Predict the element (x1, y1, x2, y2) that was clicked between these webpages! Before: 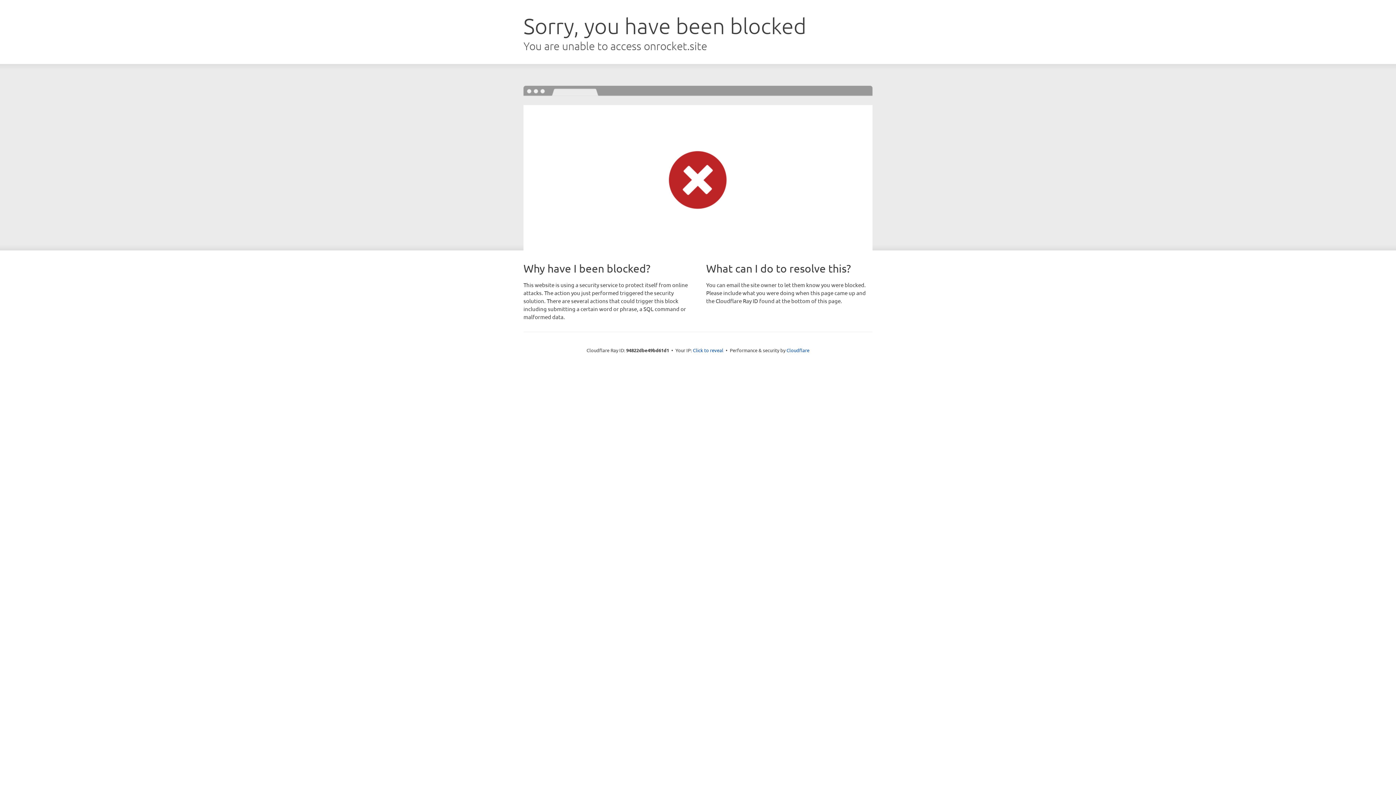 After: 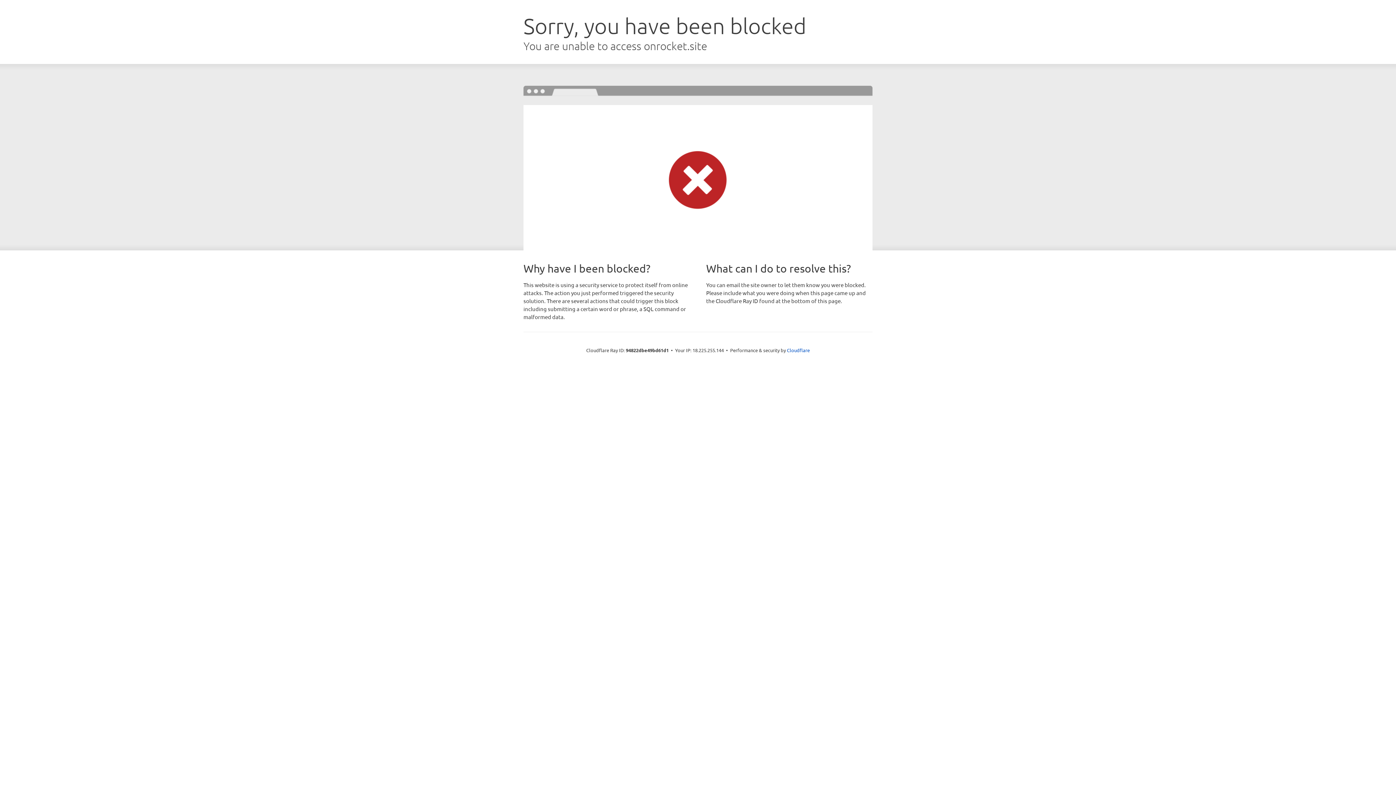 Action: label: Click to reveal bbox: (693, 346, 723, 353)